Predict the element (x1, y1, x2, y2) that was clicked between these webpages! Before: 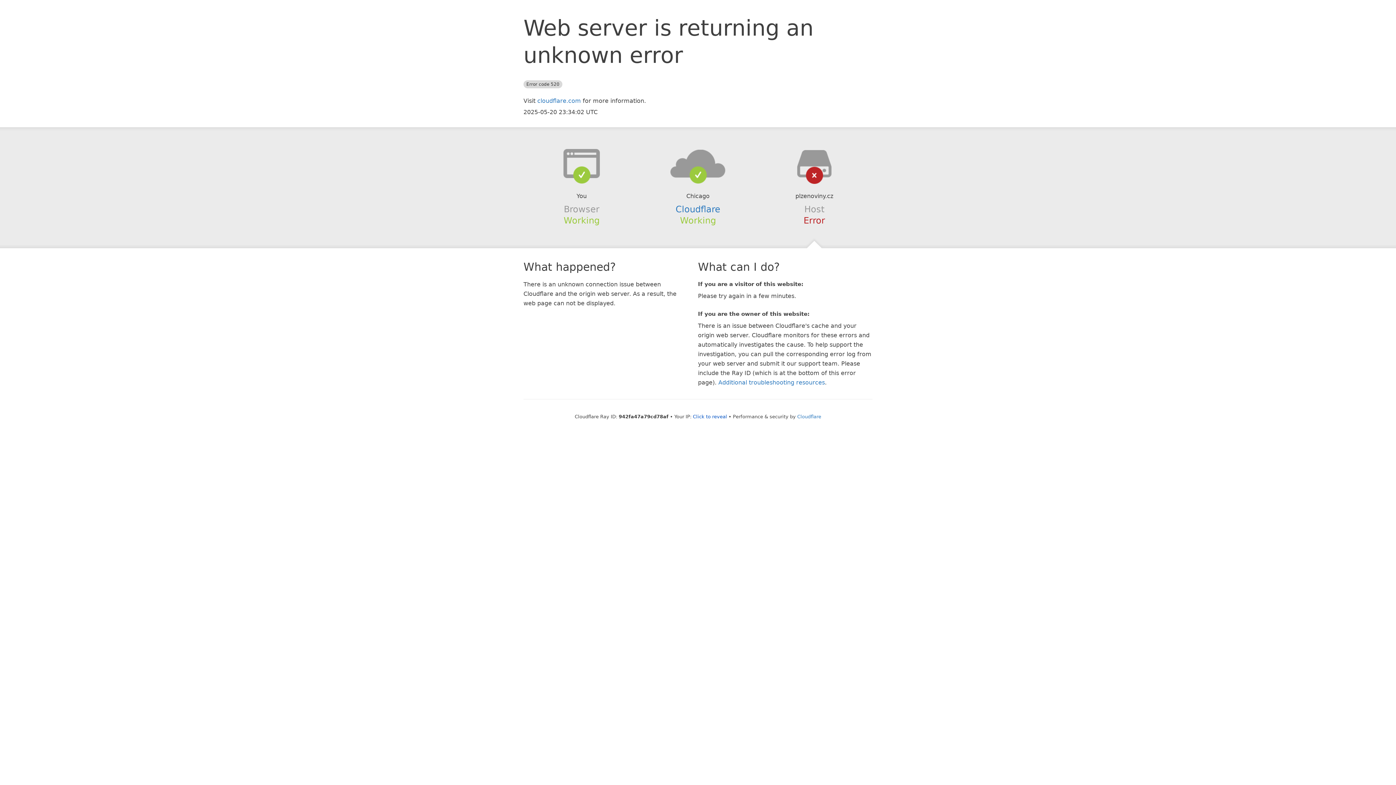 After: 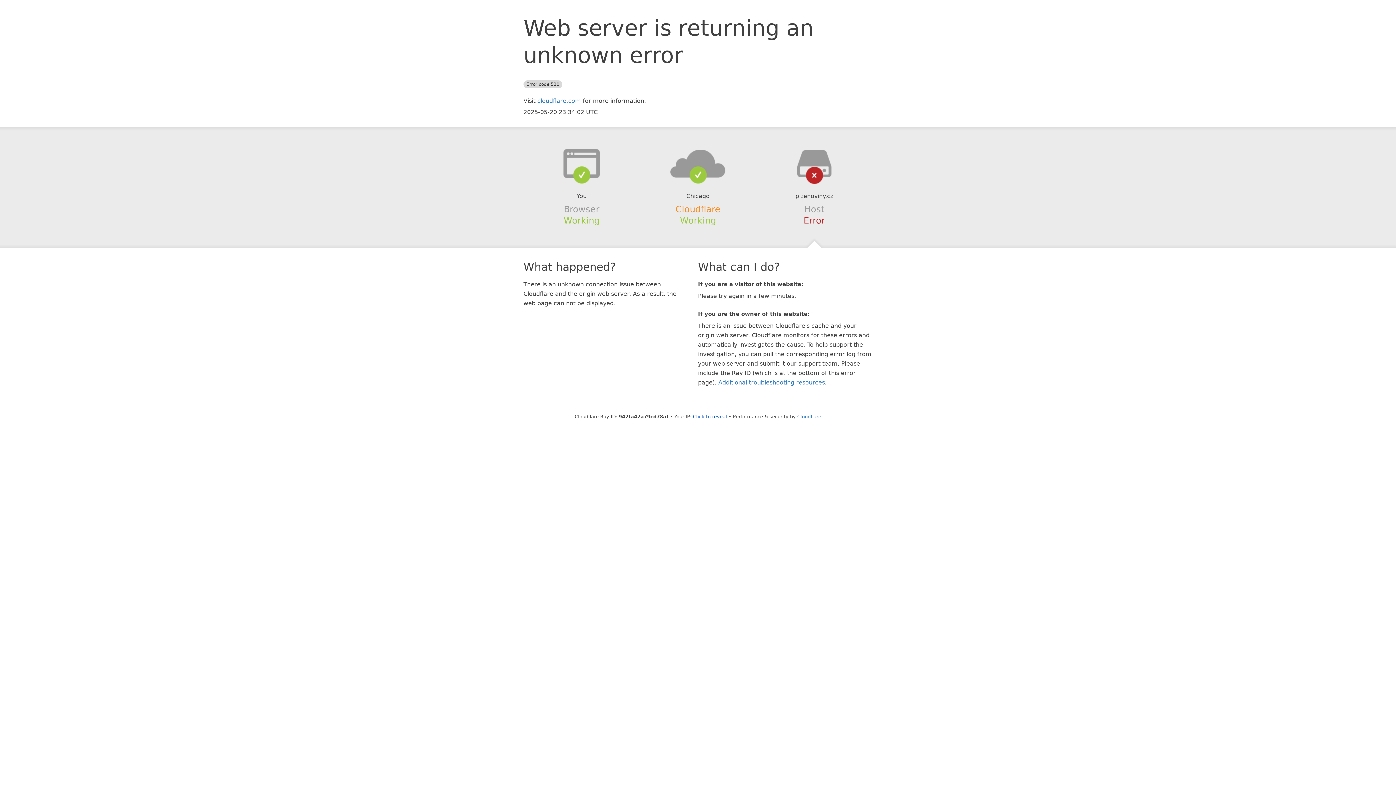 Action: bbox: (675, 204, 720, 214) label: Cloudflare